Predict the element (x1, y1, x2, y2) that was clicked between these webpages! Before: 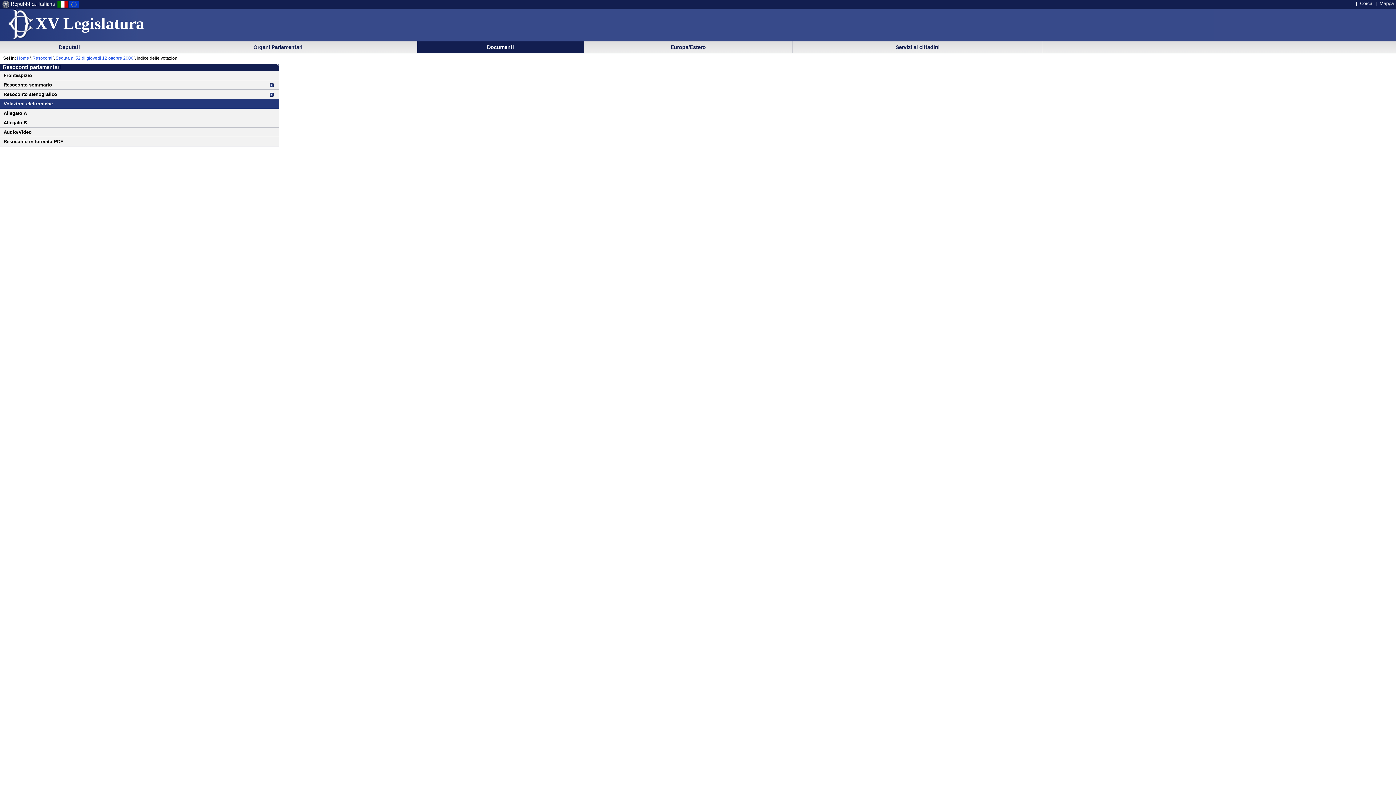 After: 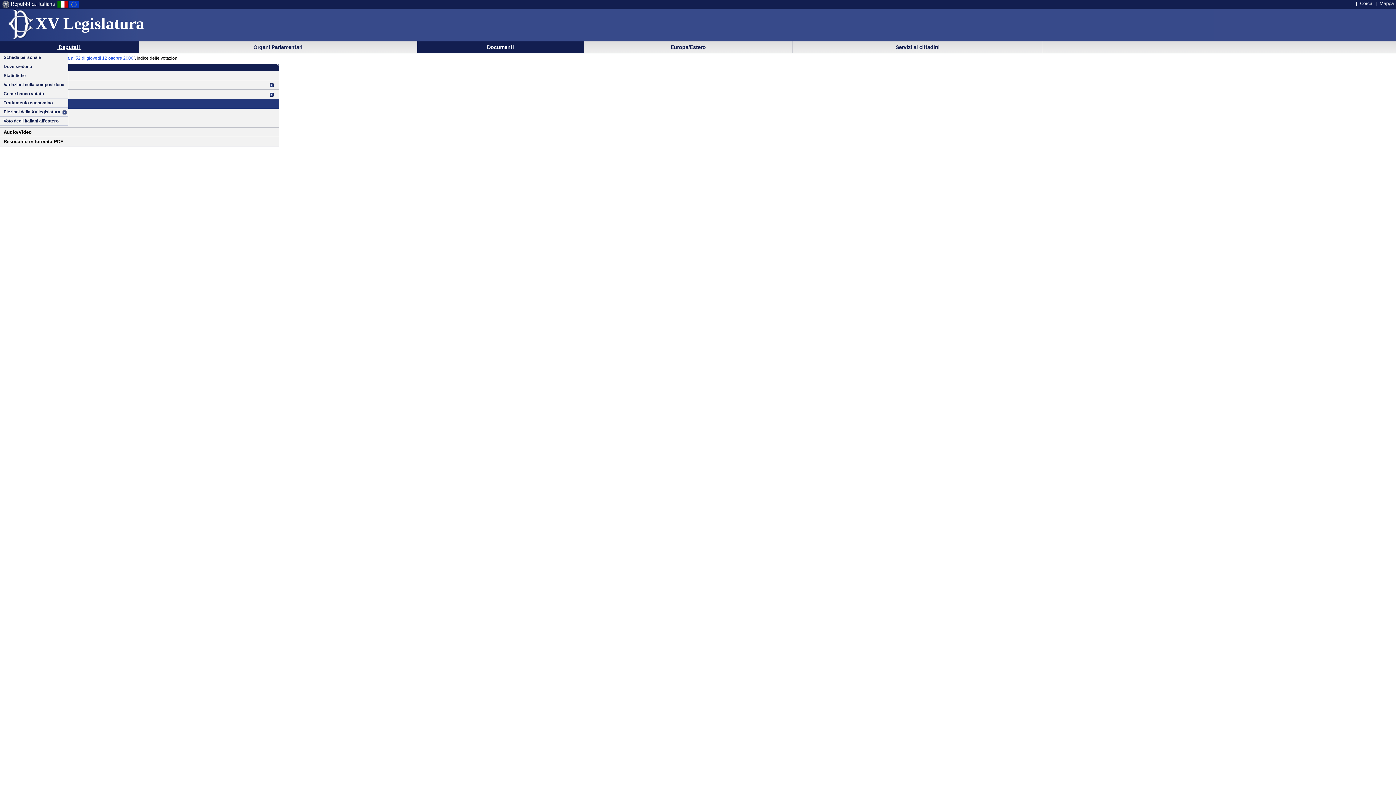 Action: bbox: (0, 41, 139, 52) label:  Deputati 